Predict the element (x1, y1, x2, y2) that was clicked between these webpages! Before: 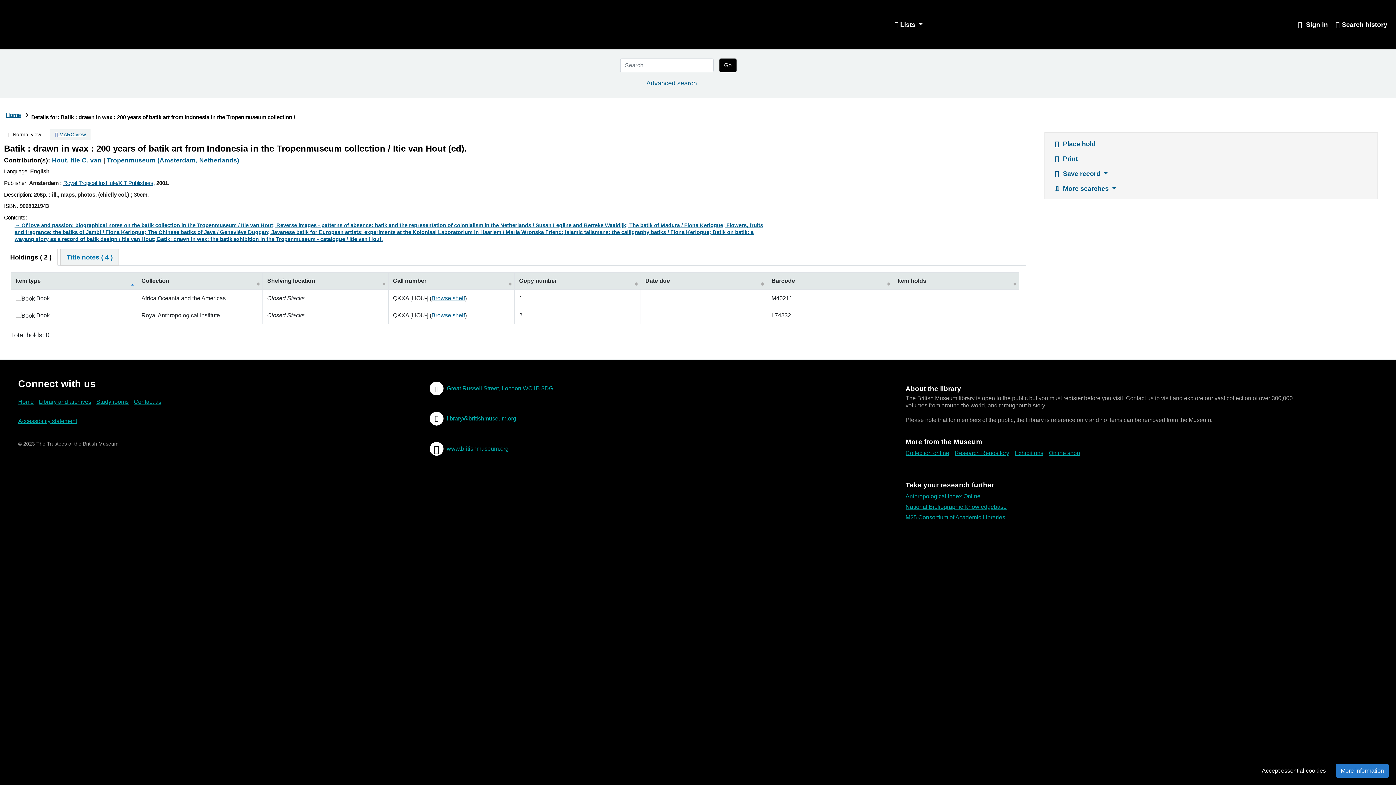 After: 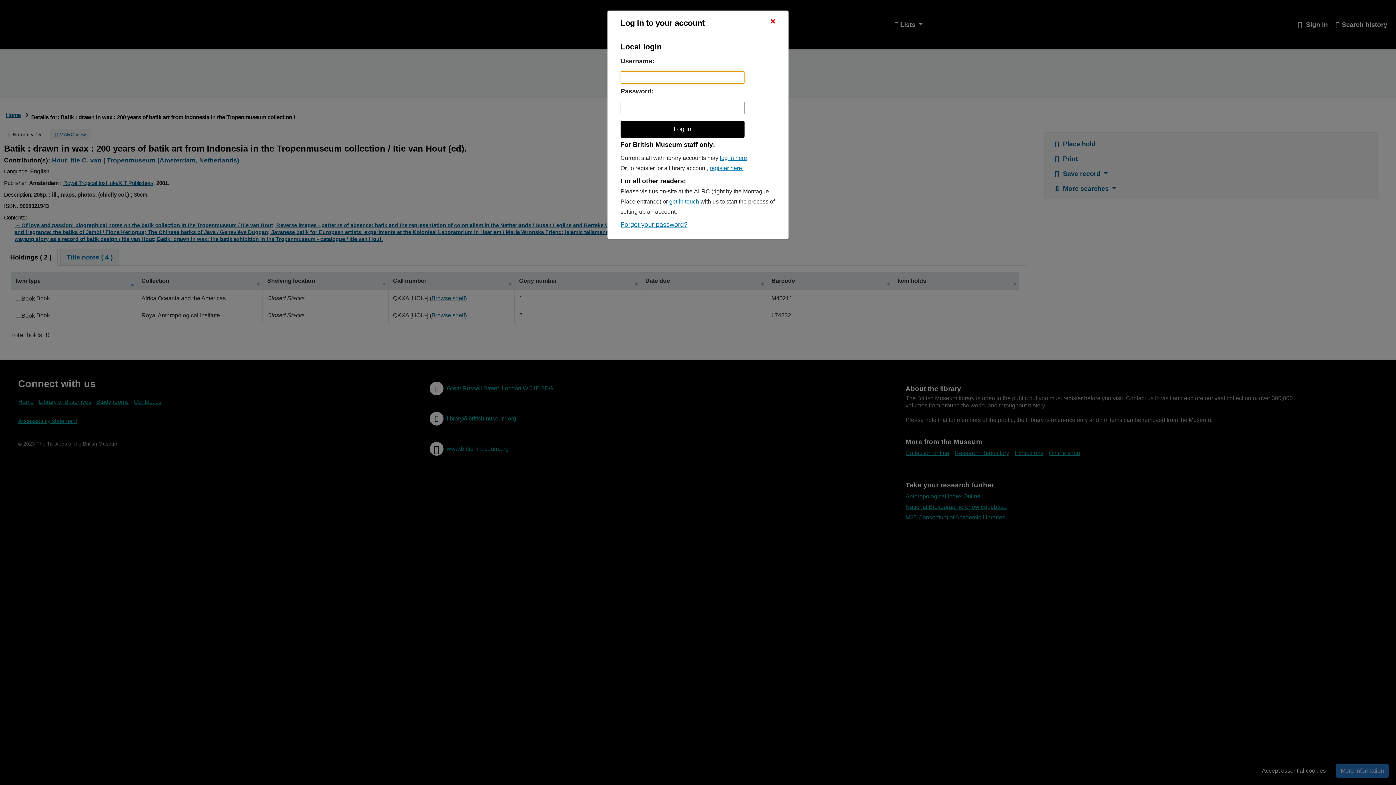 Action: bbox: (1293, 19, 1331, 32) label: Sign In